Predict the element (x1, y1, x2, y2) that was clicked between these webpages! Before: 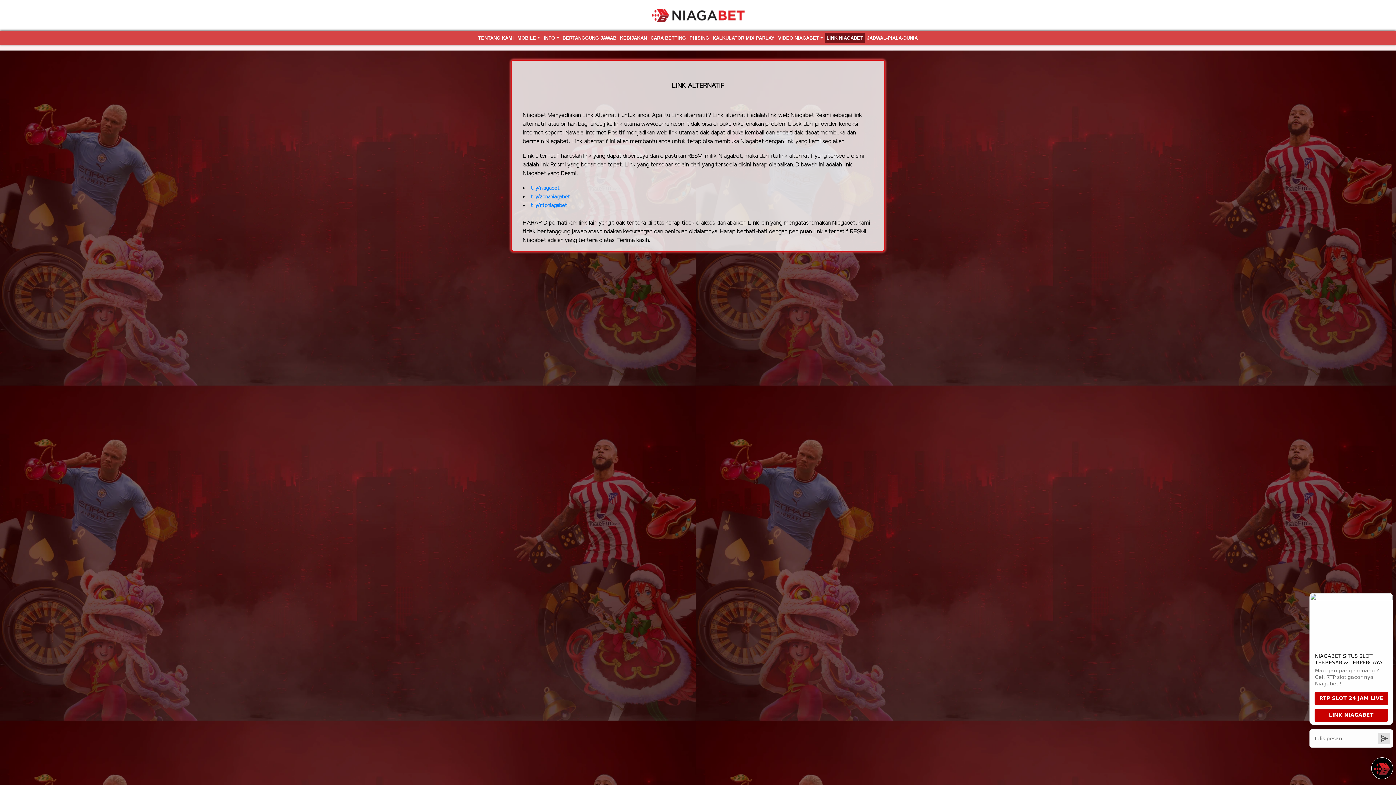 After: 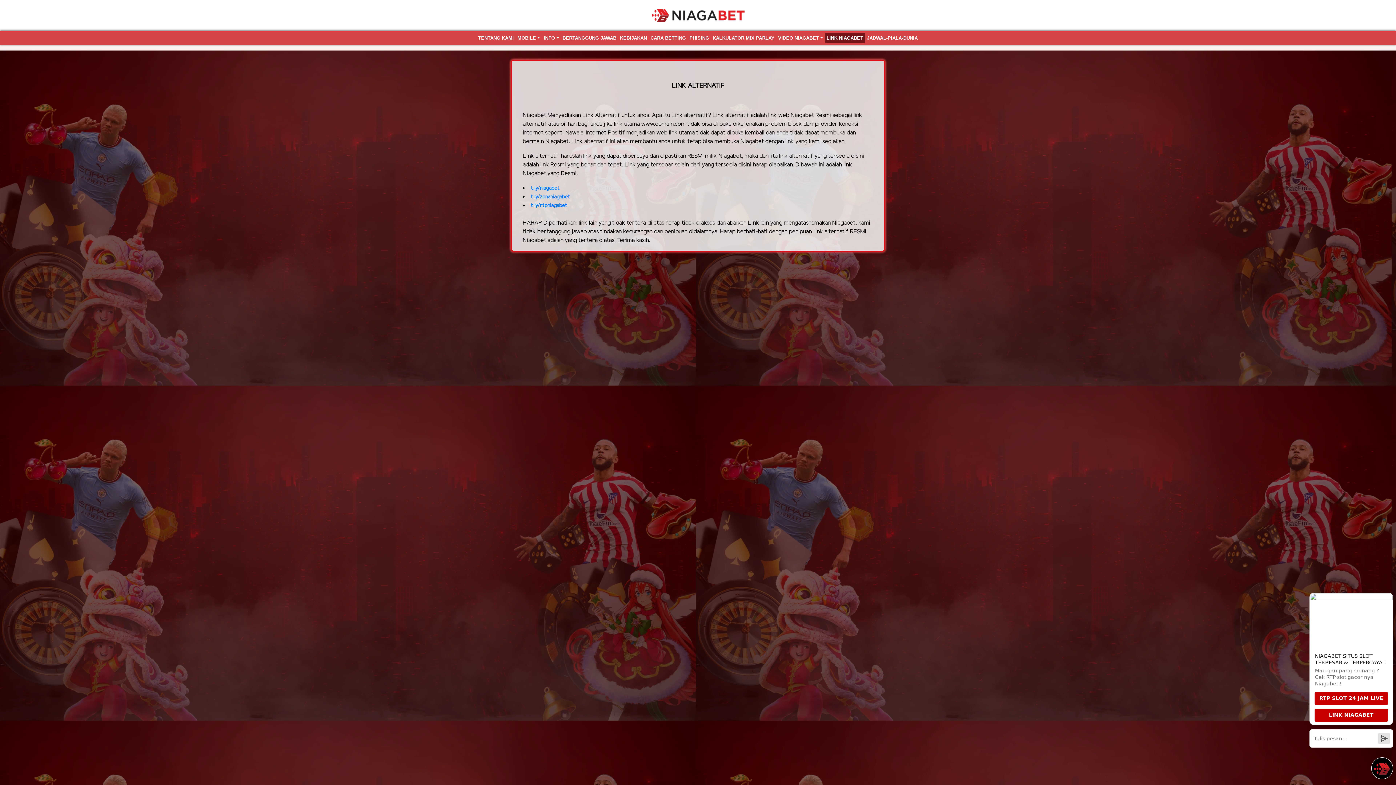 Action: bbox: (824, 32, 865, 43) label: LINK NIAGABET